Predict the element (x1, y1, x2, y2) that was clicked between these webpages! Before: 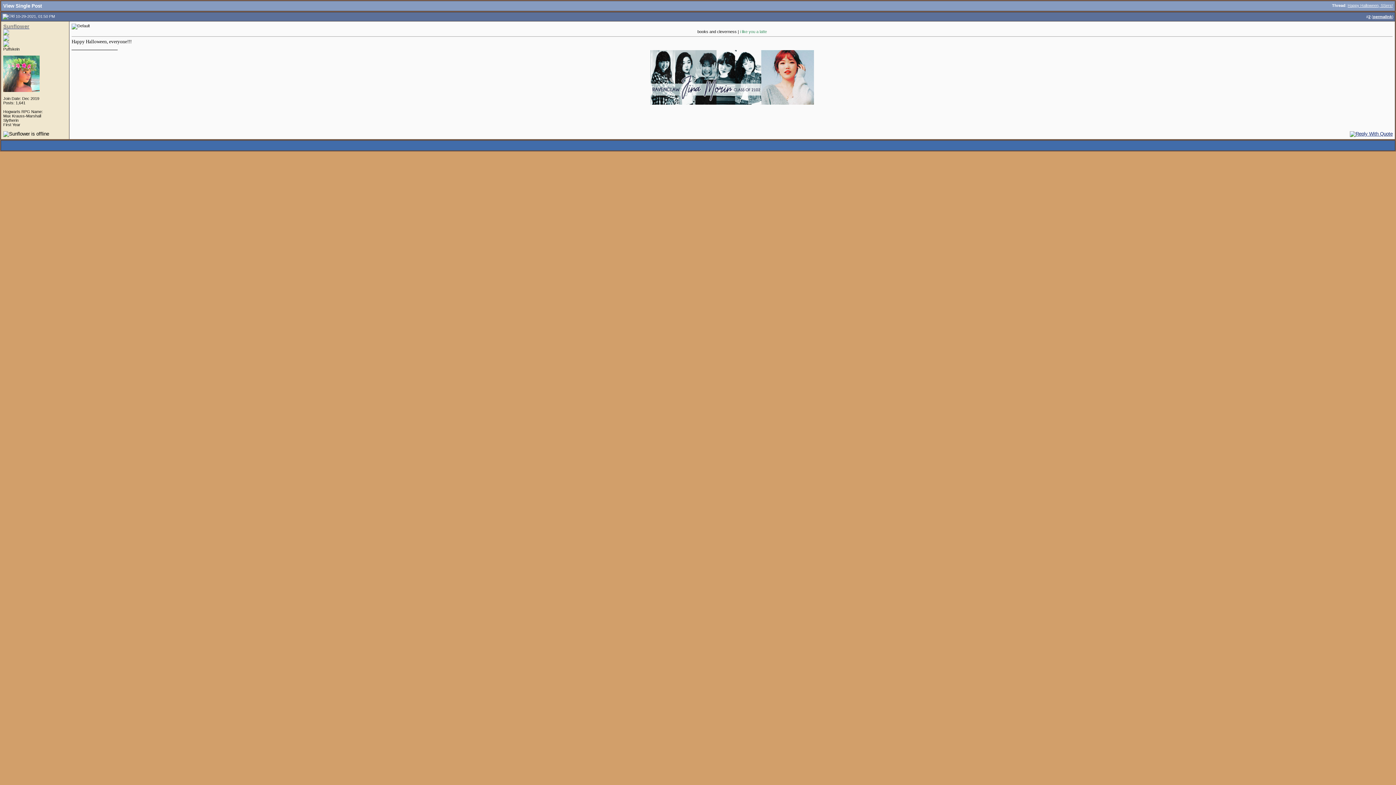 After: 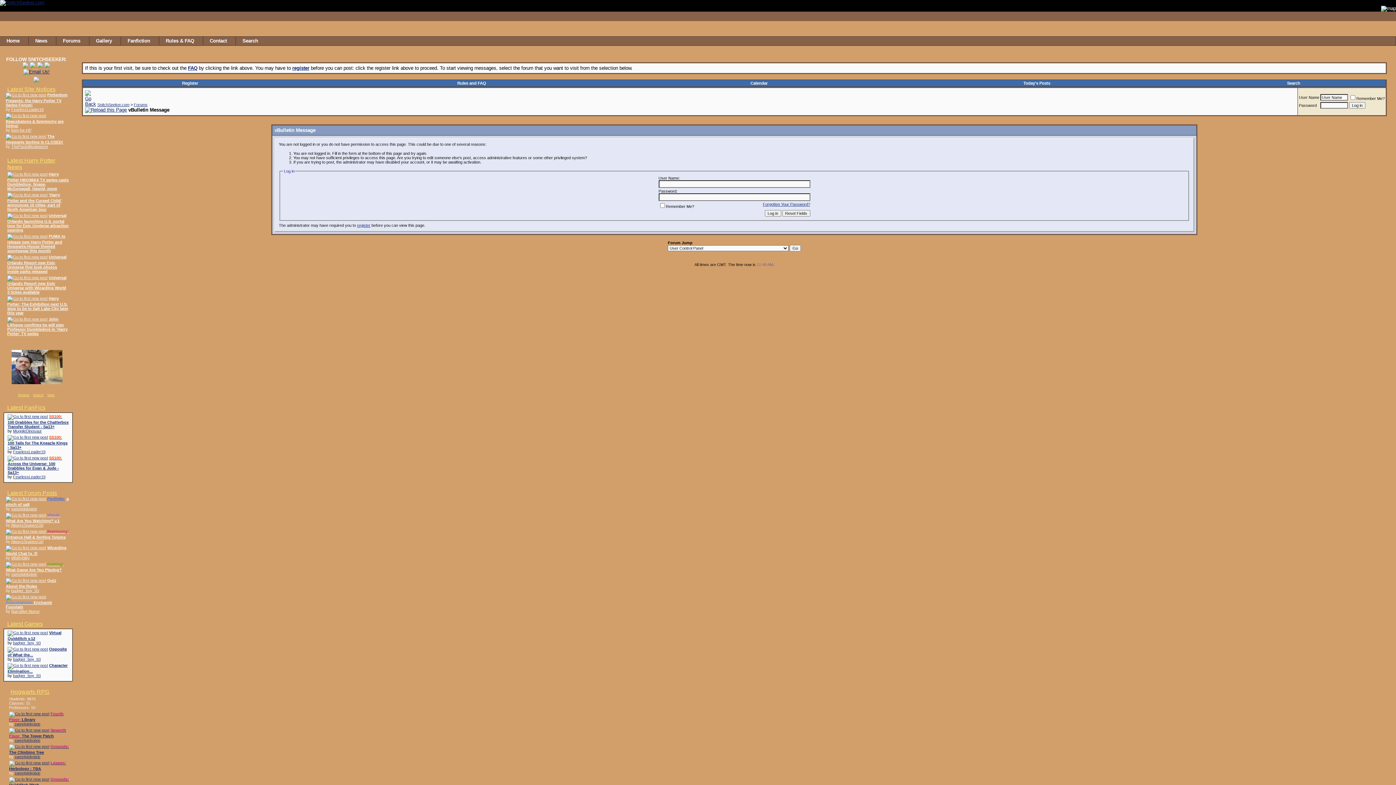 Action: bbox: (3, 88, 39, 92)